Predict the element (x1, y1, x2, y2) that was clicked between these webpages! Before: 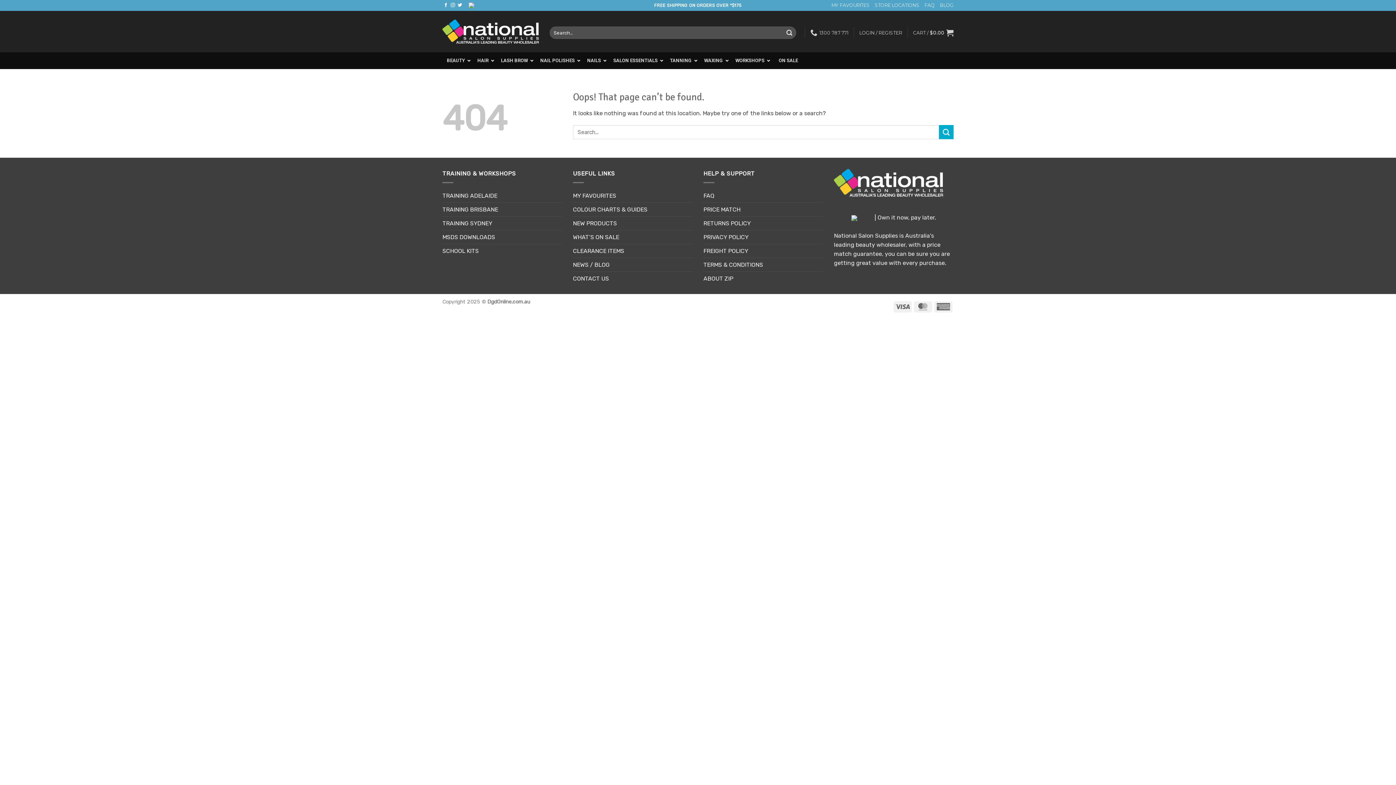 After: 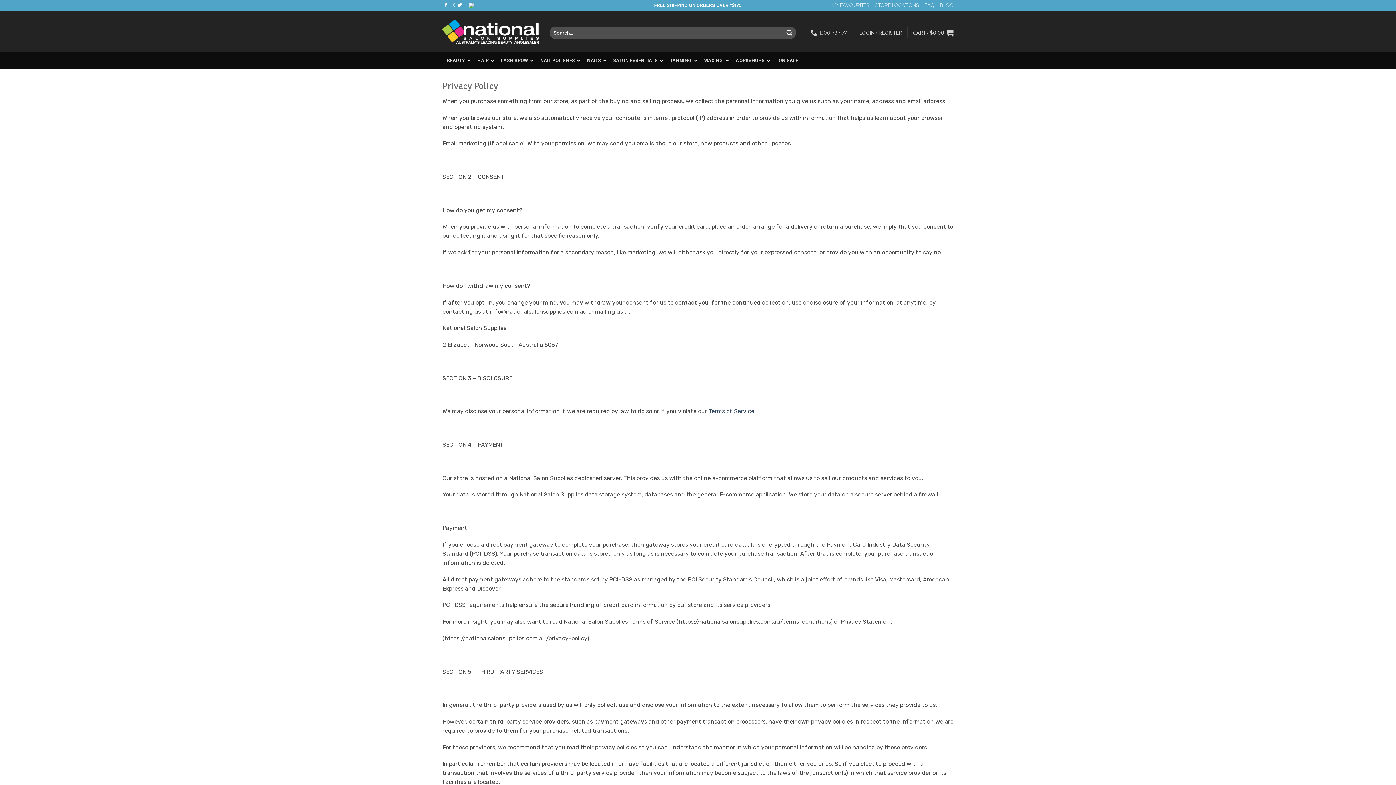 Action: bbox: (703, 230, 748, 243) label: PRIVACY POLICY